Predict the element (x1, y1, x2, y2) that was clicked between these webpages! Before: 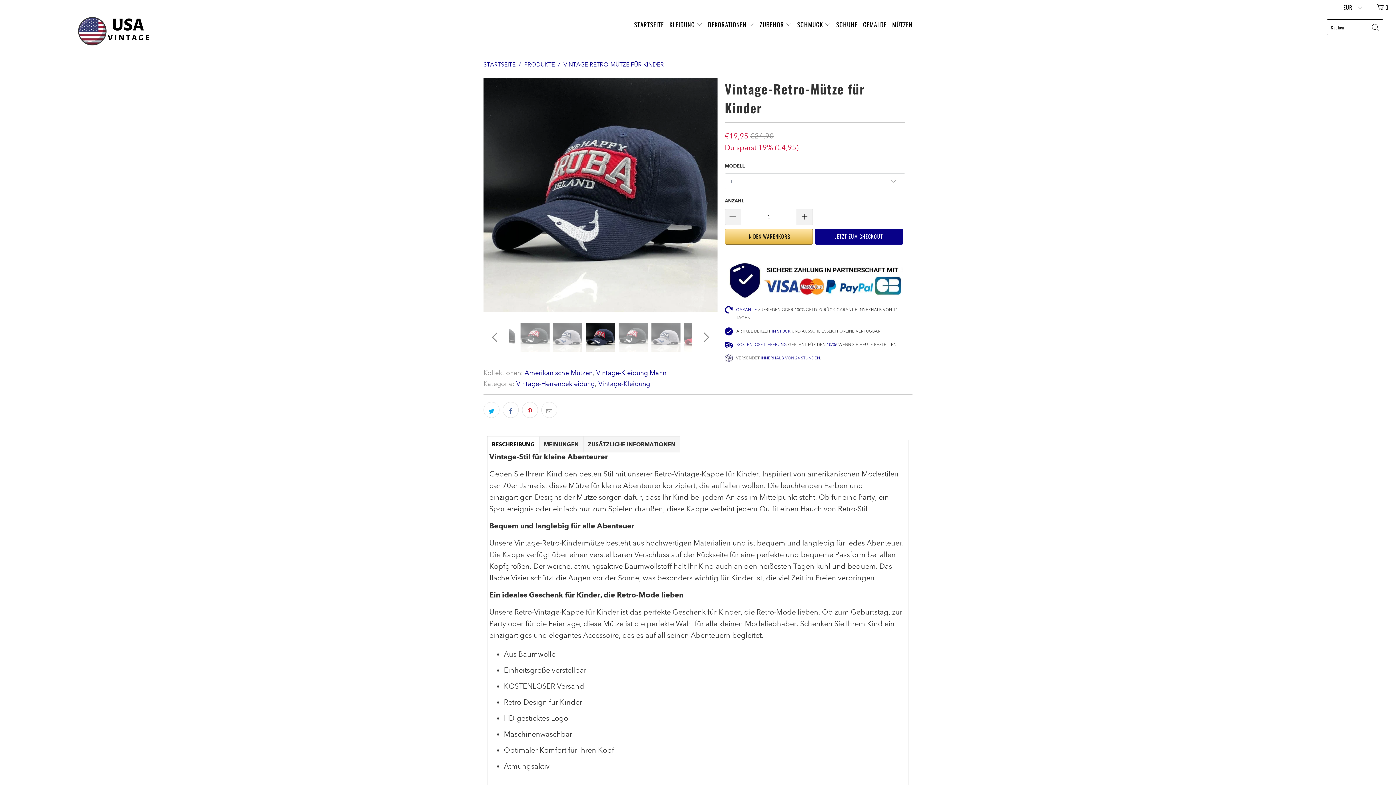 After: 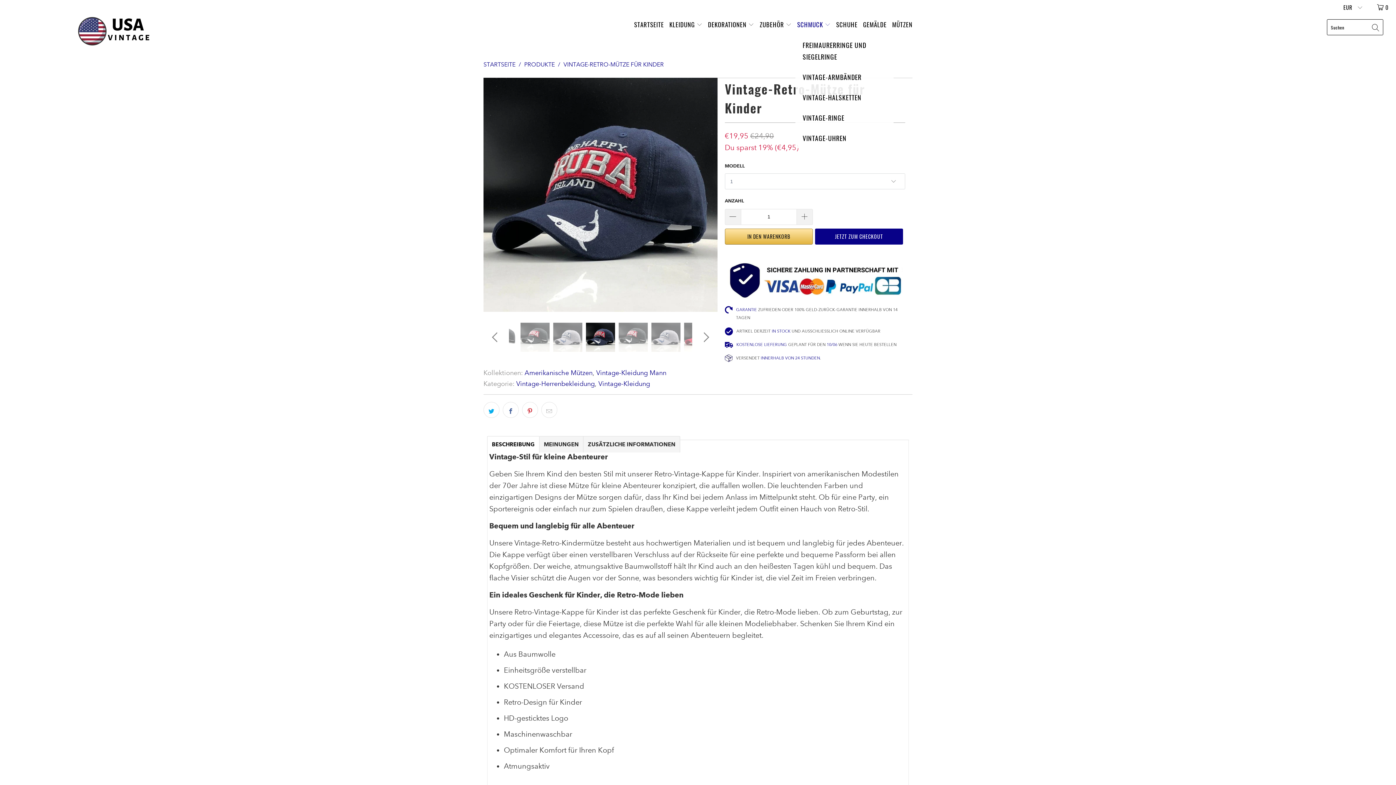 Action: label: SCHMUCK  bbox: (797, 14, 830, 34)